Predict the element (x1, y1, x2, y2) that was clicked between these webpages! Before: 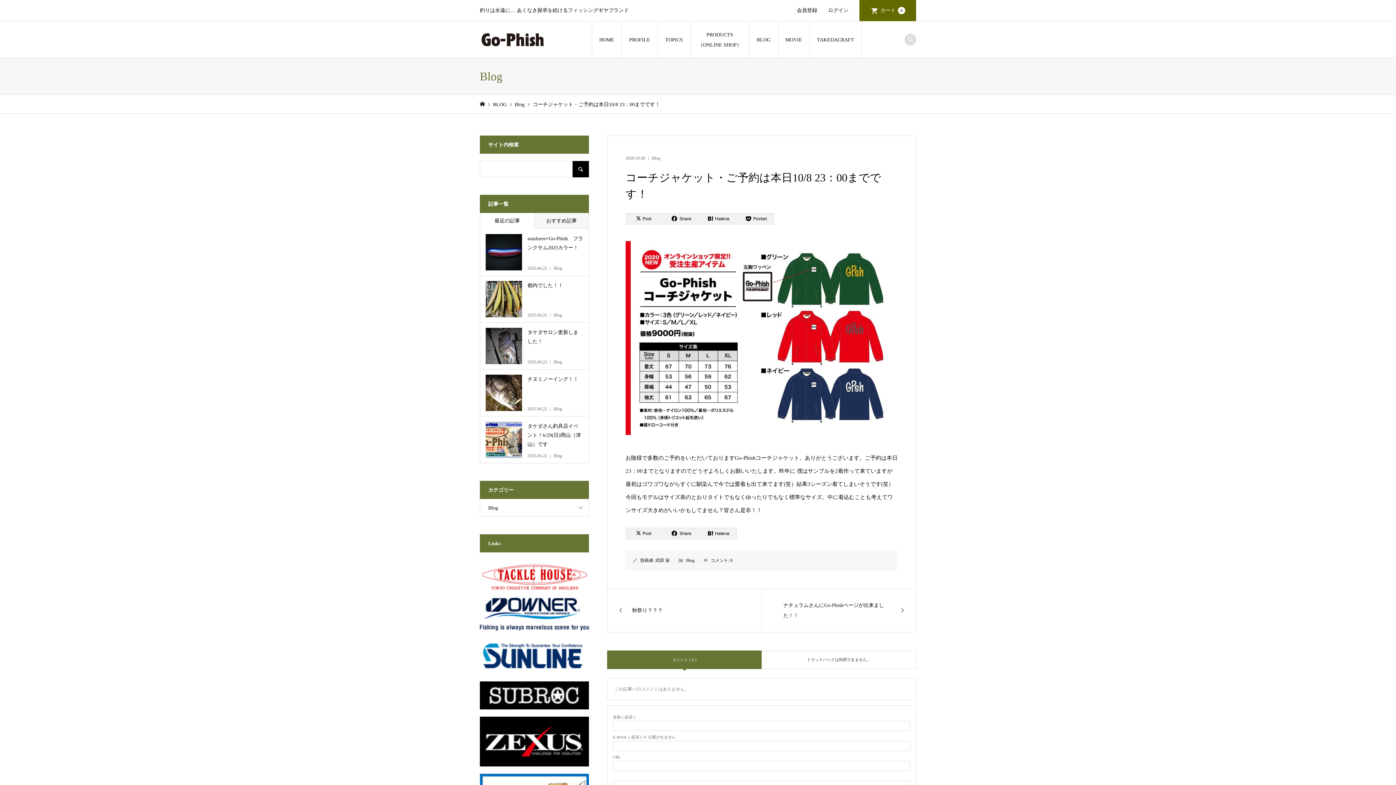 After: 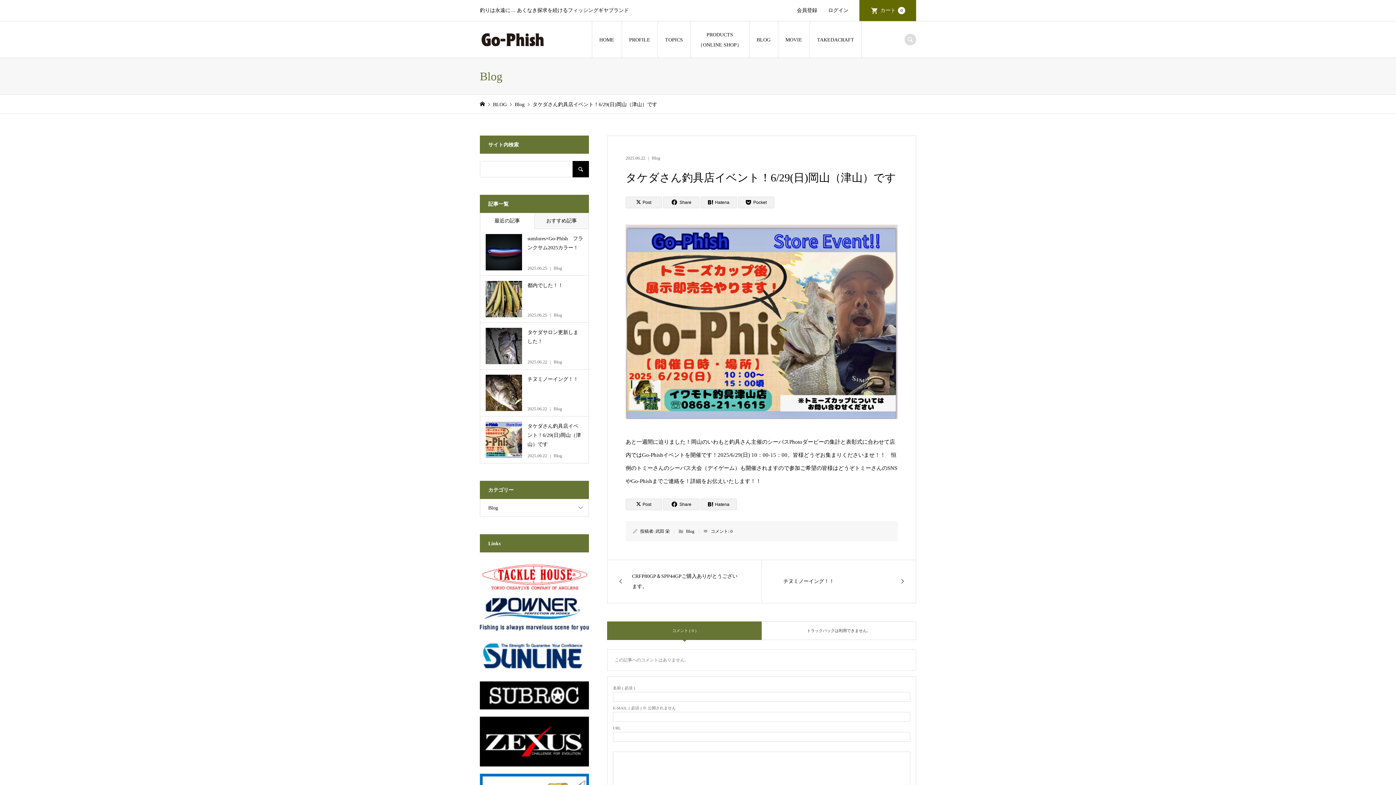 Action: bbox: (480, 416, 588, 463) label: タケダさん釣具店イベント！6/29(日)岡山（津山）です

2025.06.22Blog